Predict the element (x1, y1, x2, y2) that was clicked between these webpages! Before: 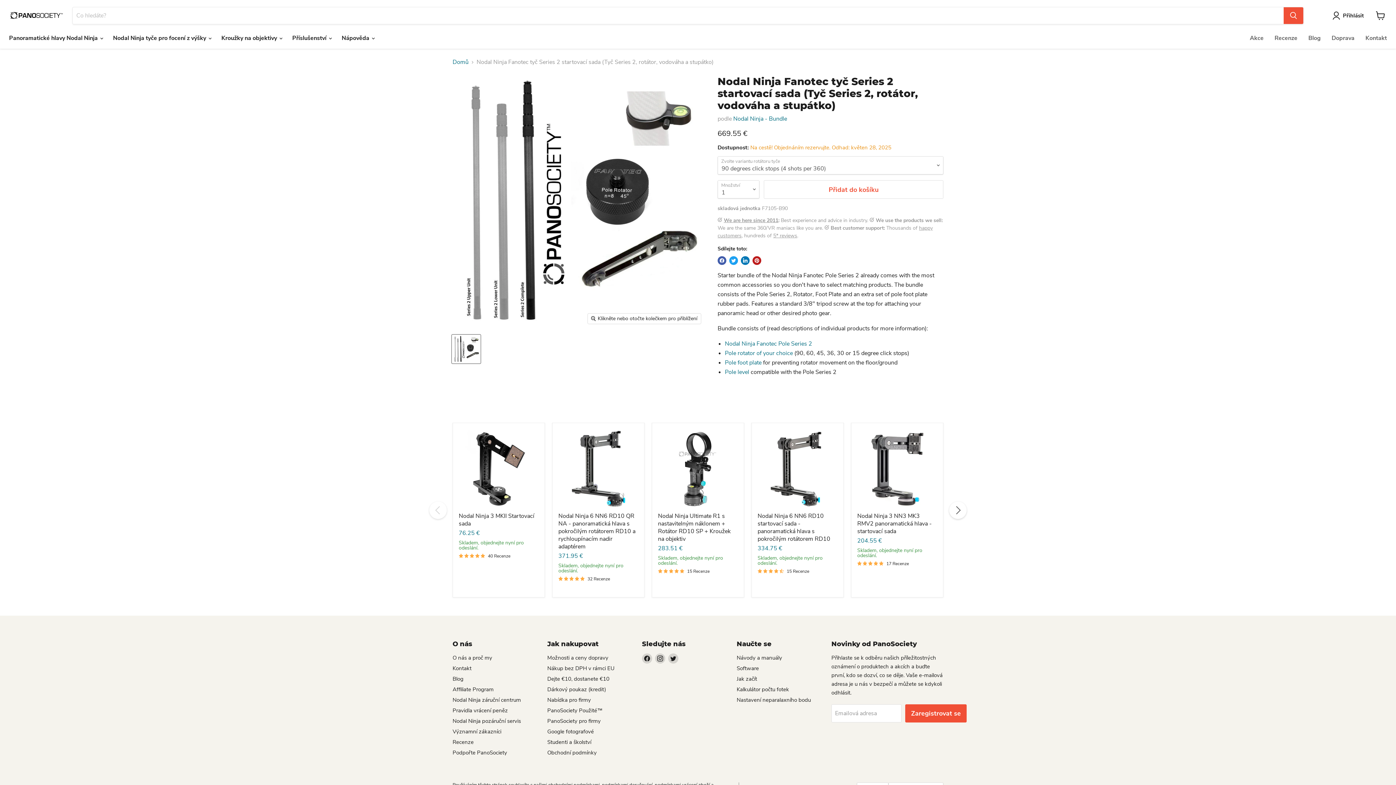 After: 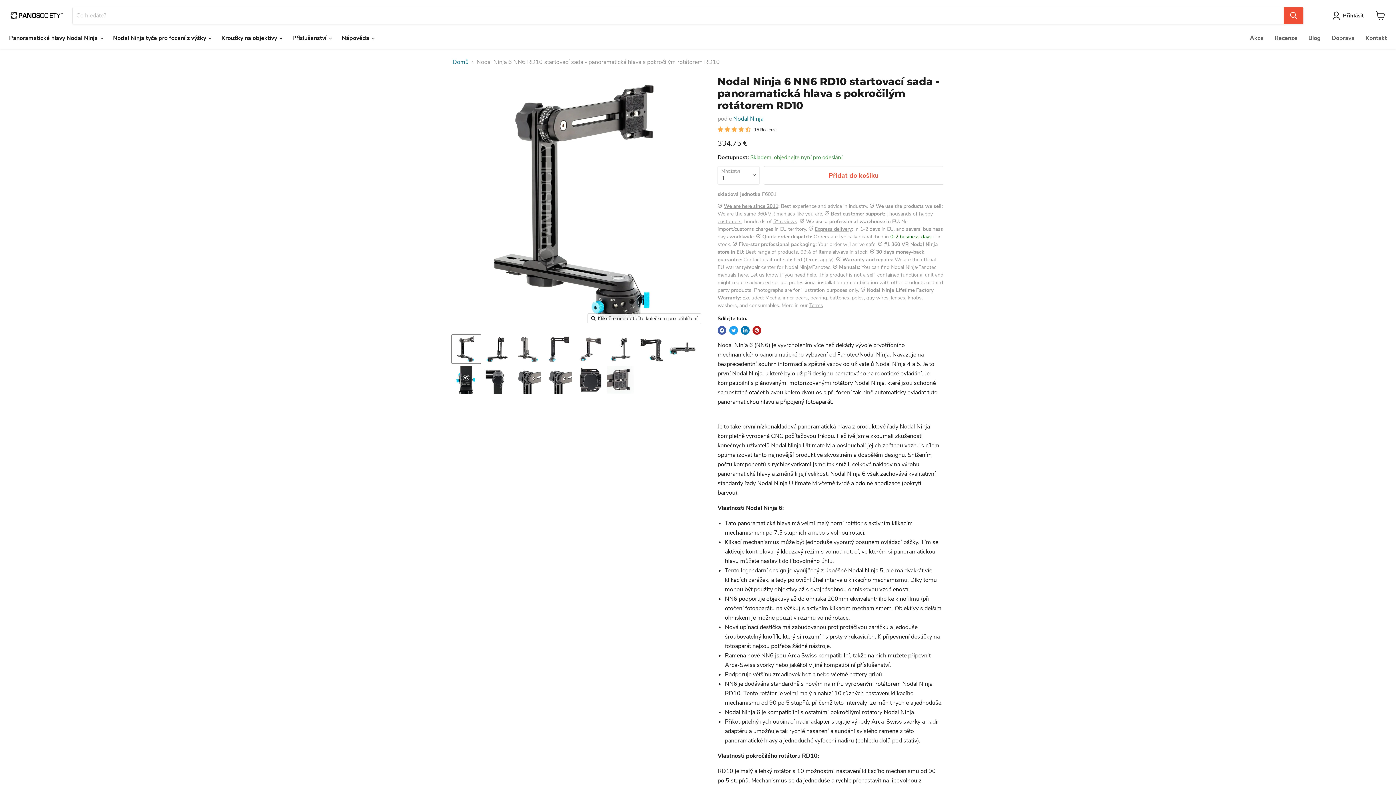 Action: bbox: (757, 429, 837, 509)